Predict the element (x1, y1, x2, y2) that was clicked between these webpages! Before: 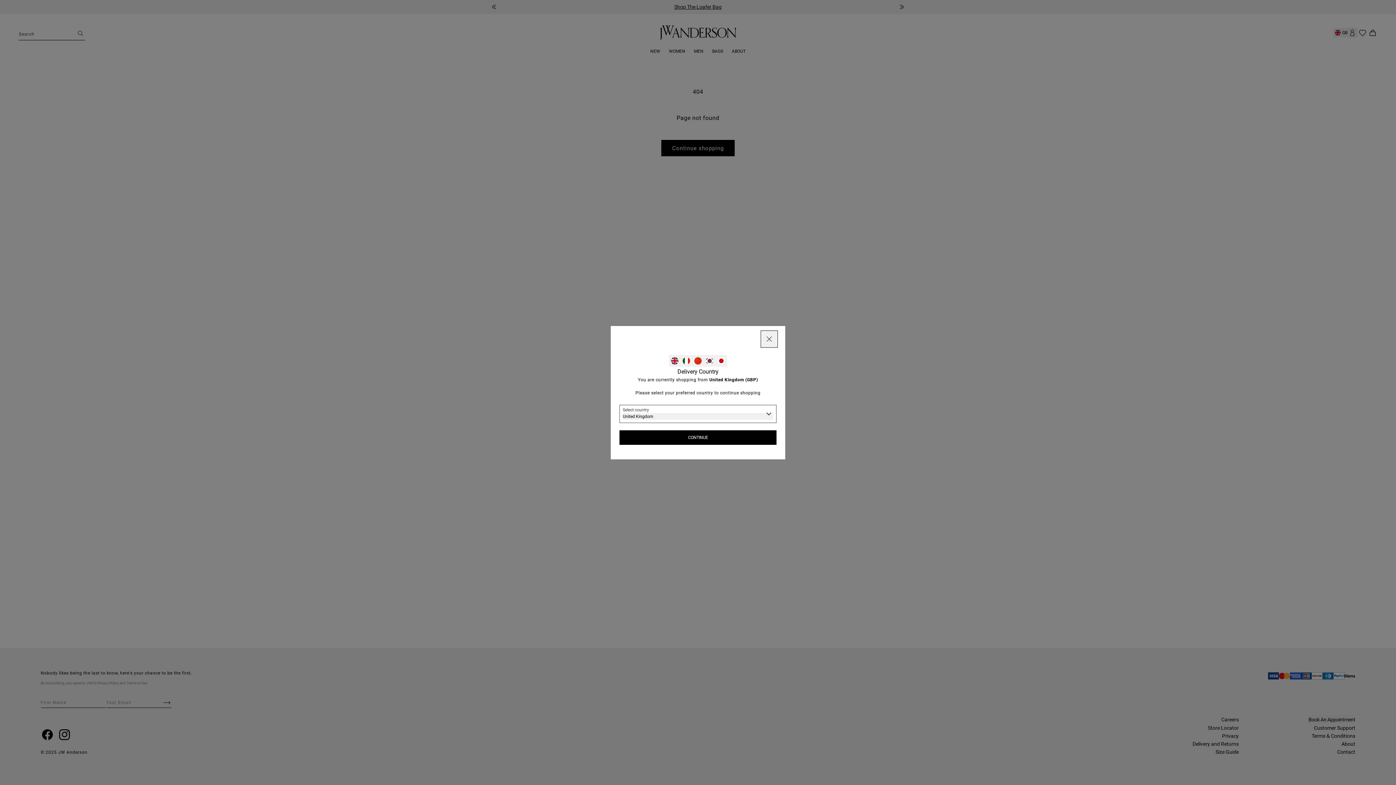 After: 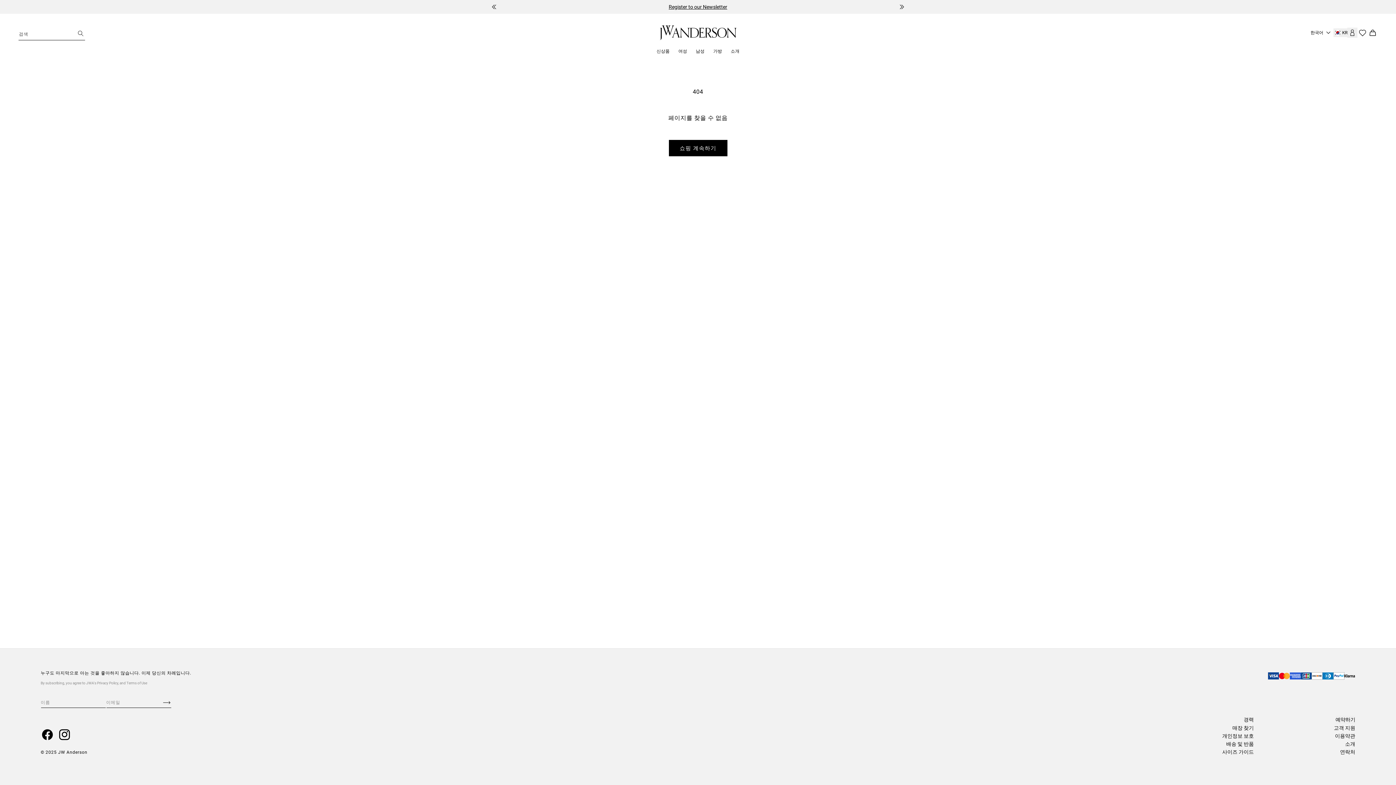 Action: label: Select South Korea as your delivery country bbox: (704, 355, 715, 366)